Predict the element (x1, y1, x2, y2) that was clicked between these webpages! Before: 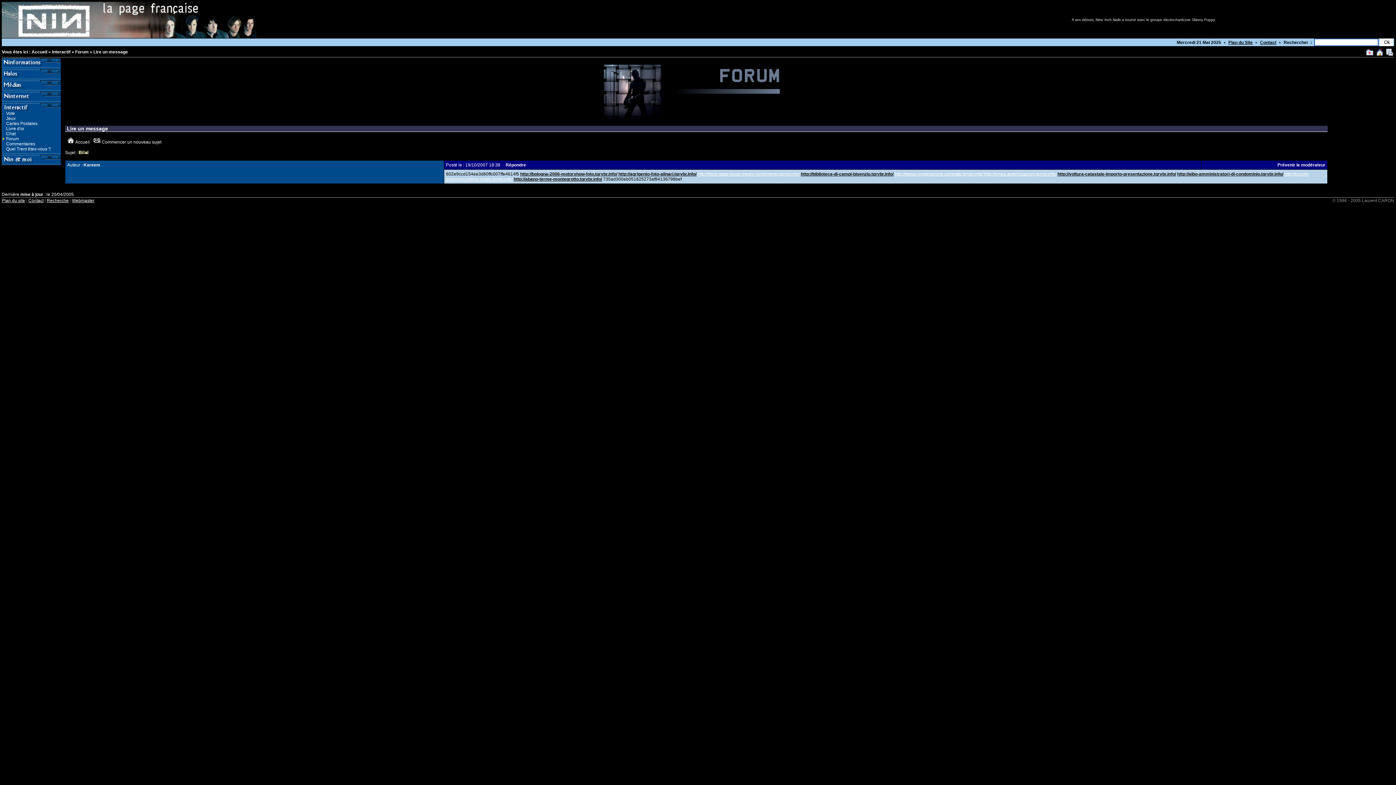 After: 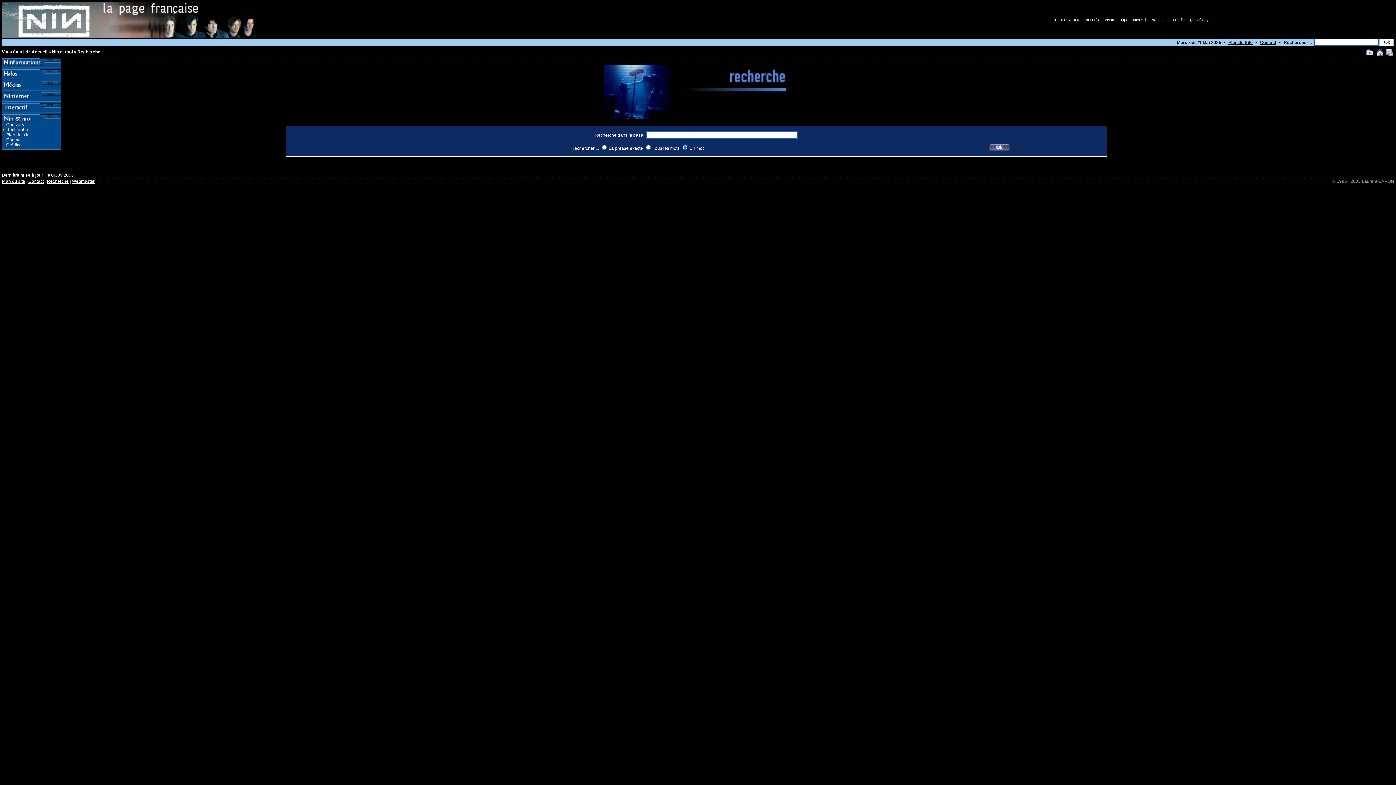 Action: bbox: (46, 198, 68, 203) label: Recherche